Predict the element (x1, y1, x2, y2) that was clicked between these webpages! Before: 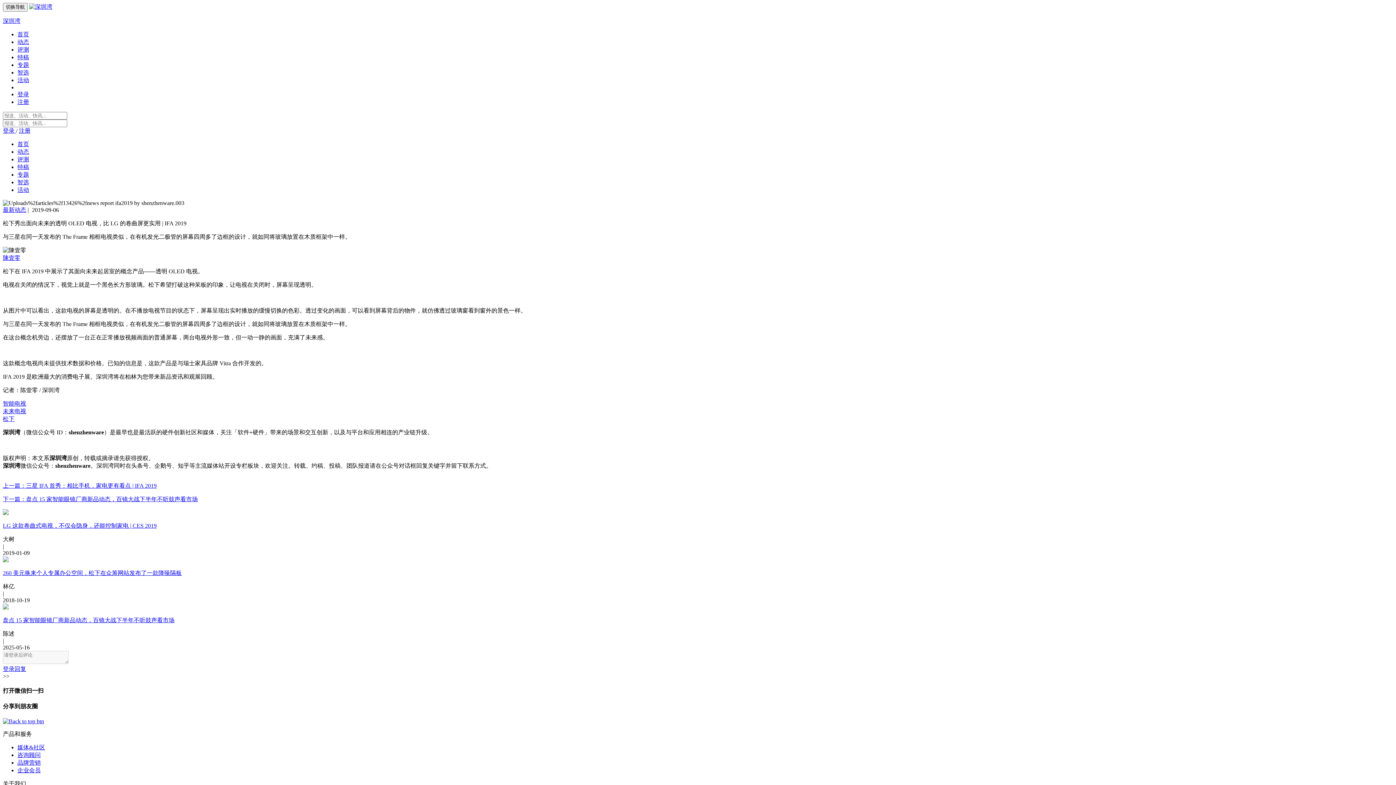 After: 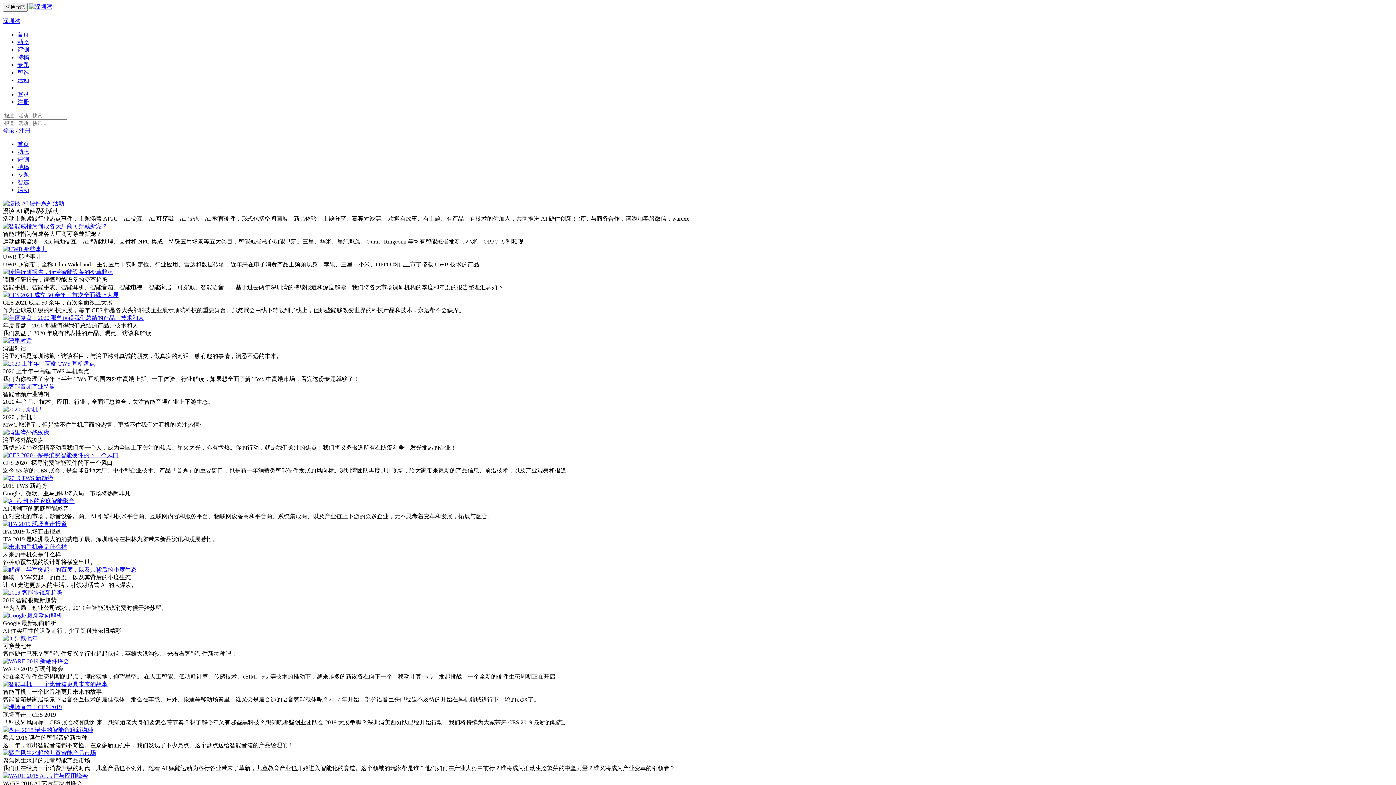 Action: label: 专题 bbox: (17, 61, 29, 68)